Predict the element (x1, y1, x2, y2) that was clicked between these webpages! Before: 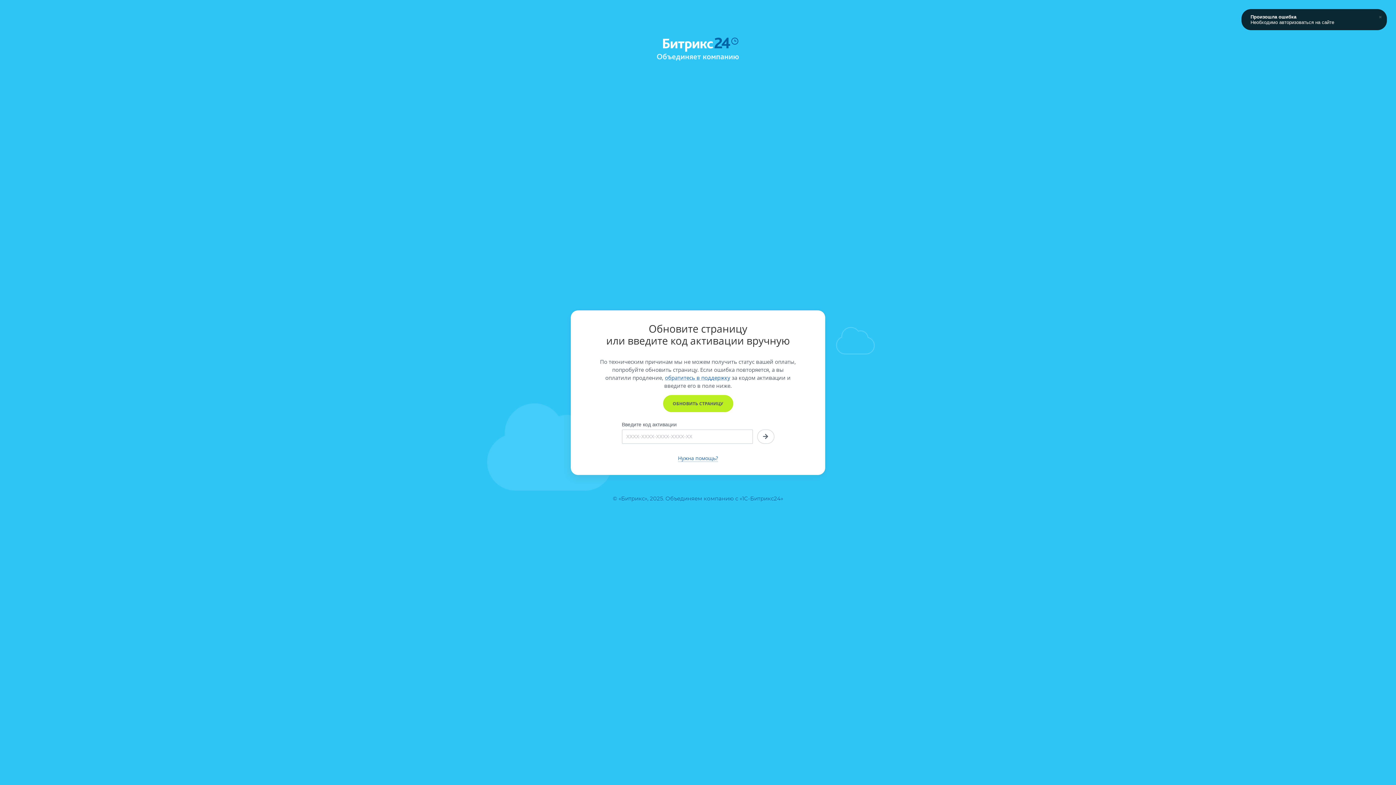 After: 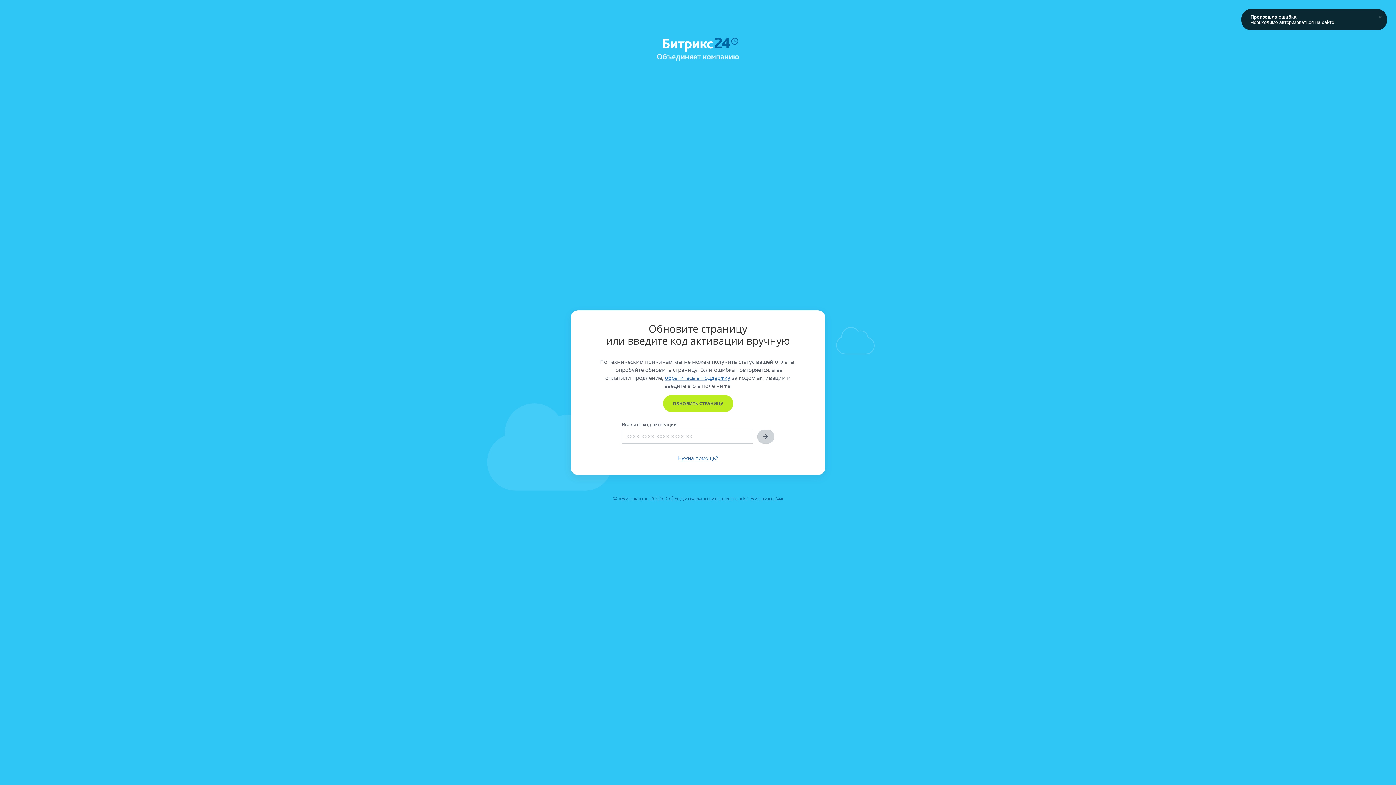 Action: bbox: (757, 429, 774, 443)